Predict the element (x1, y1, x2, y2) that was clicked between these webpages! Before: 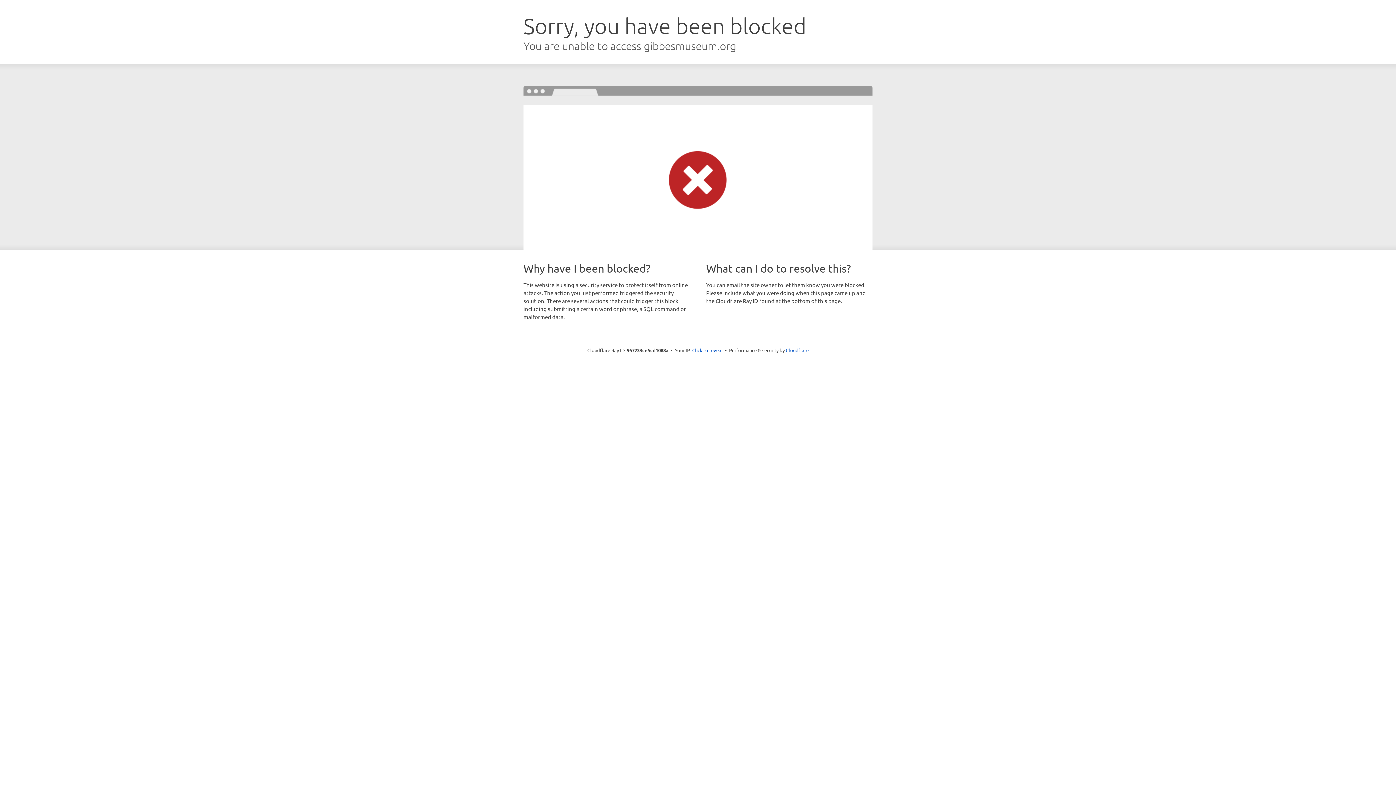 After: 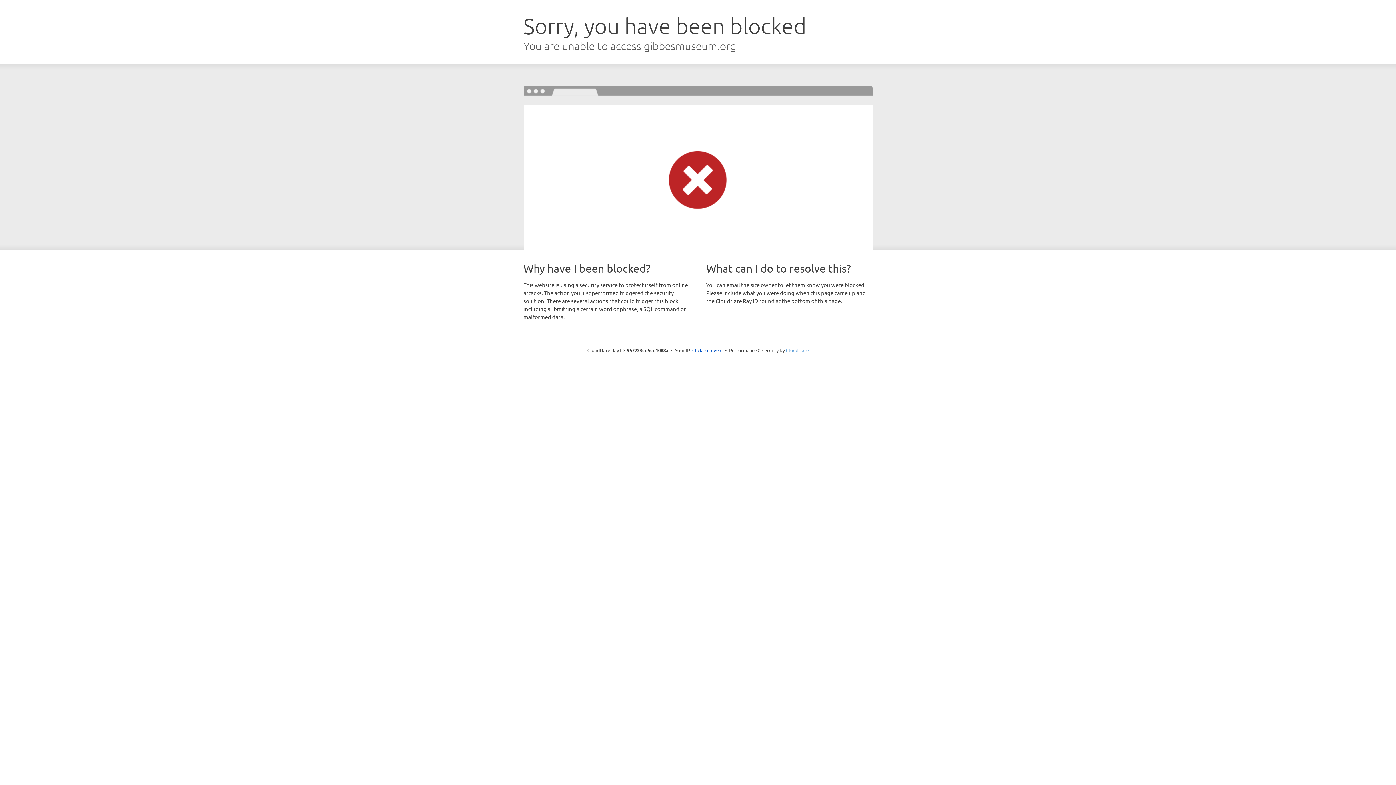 Action: label: Cloudflare bbox: (786, 347, 808, 353)